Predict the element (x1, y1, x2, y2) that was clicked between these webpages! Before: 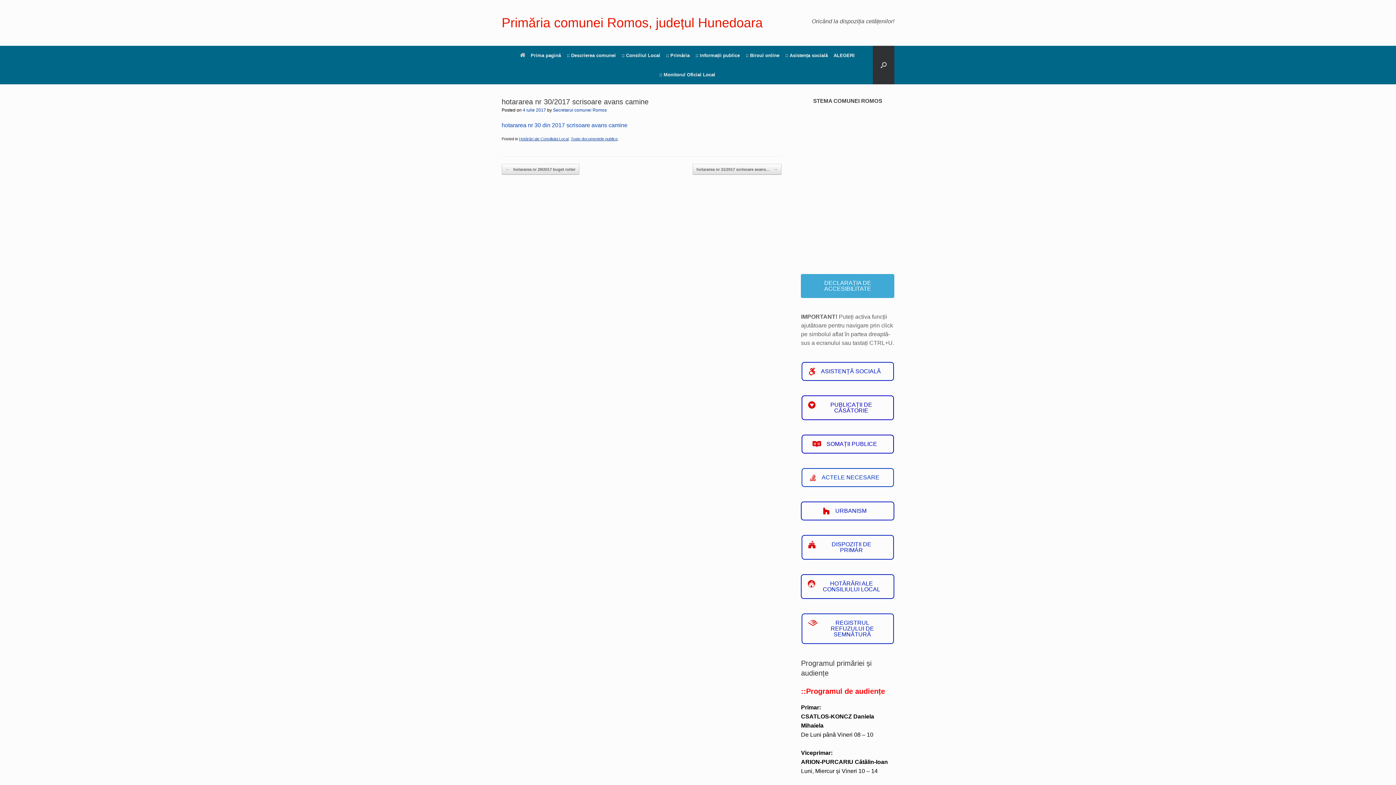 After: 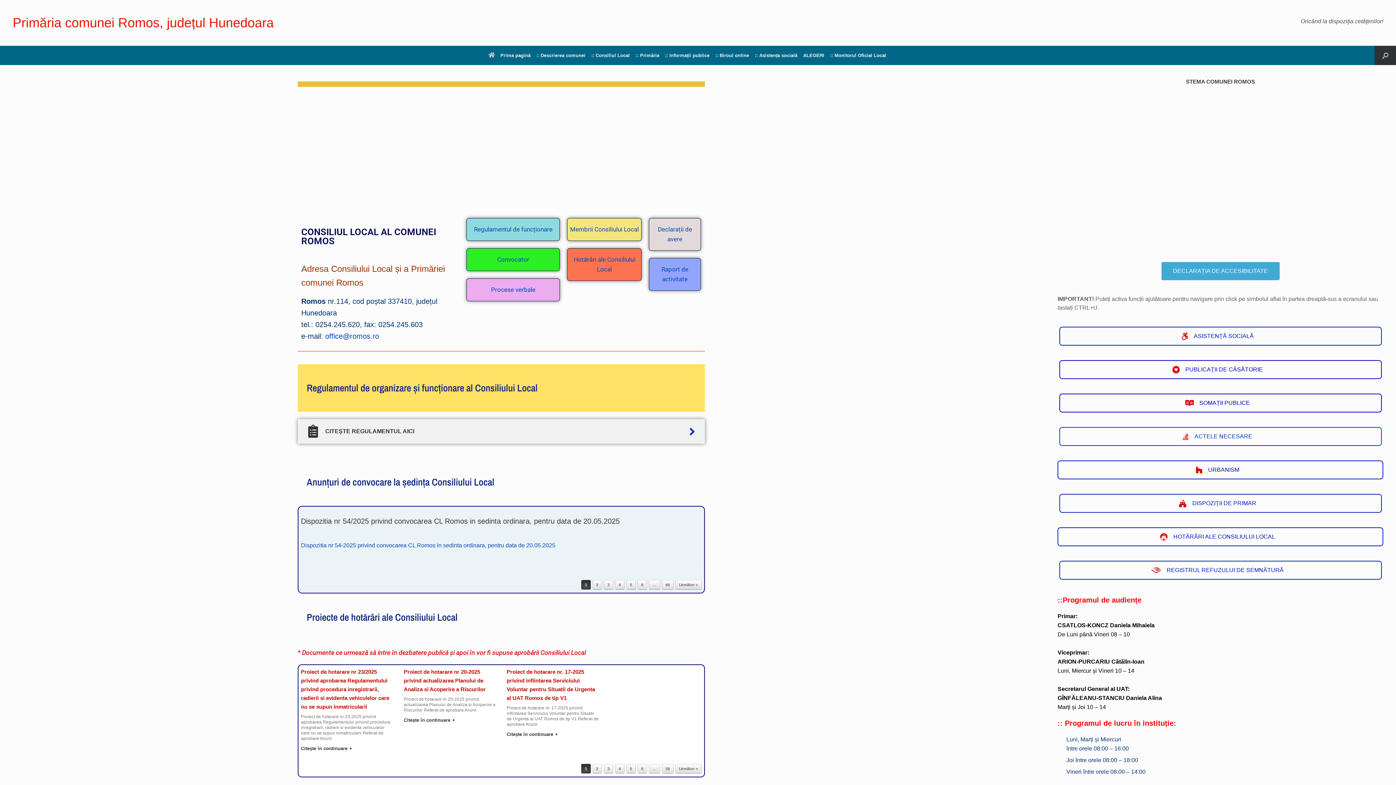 Action: bbox: (618, 45, 663, 65) label: :: Consiliul Local